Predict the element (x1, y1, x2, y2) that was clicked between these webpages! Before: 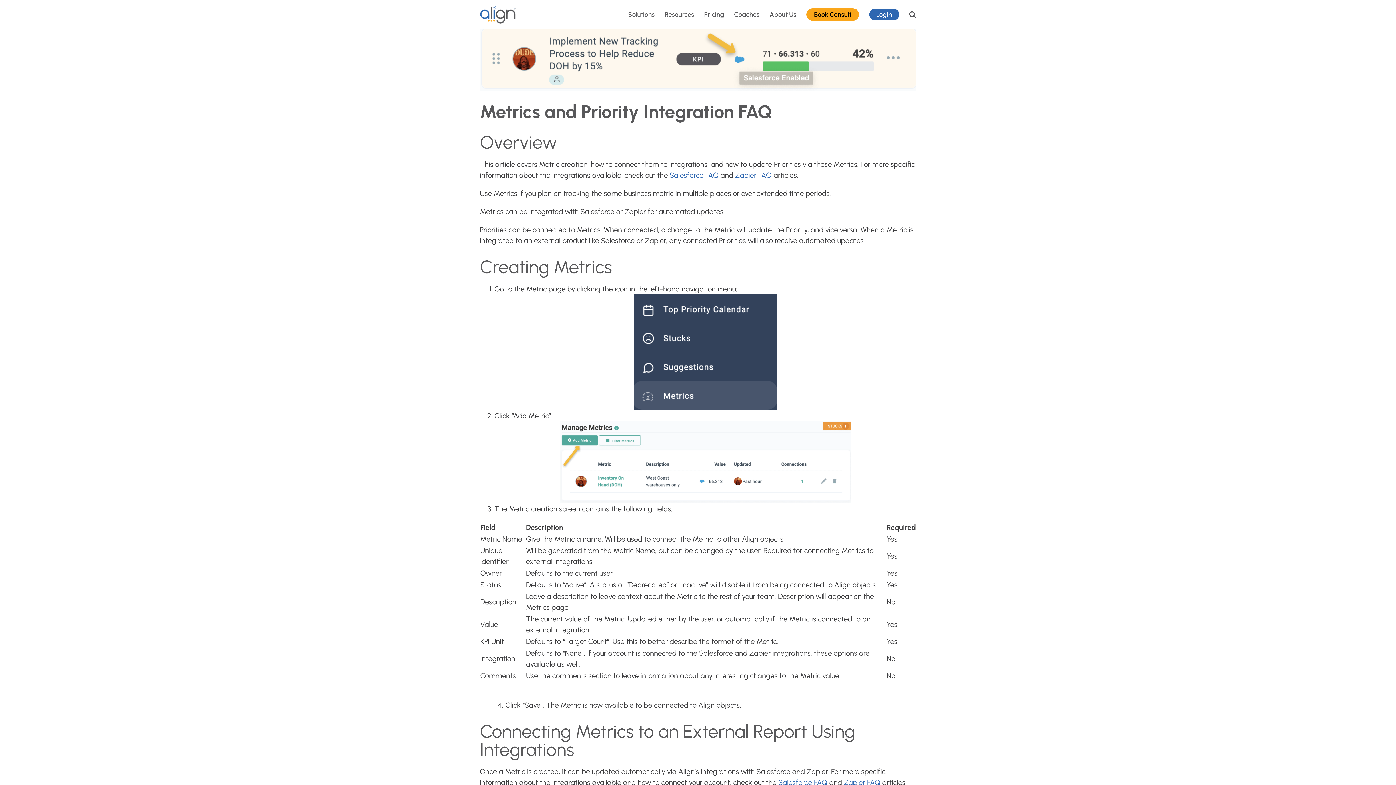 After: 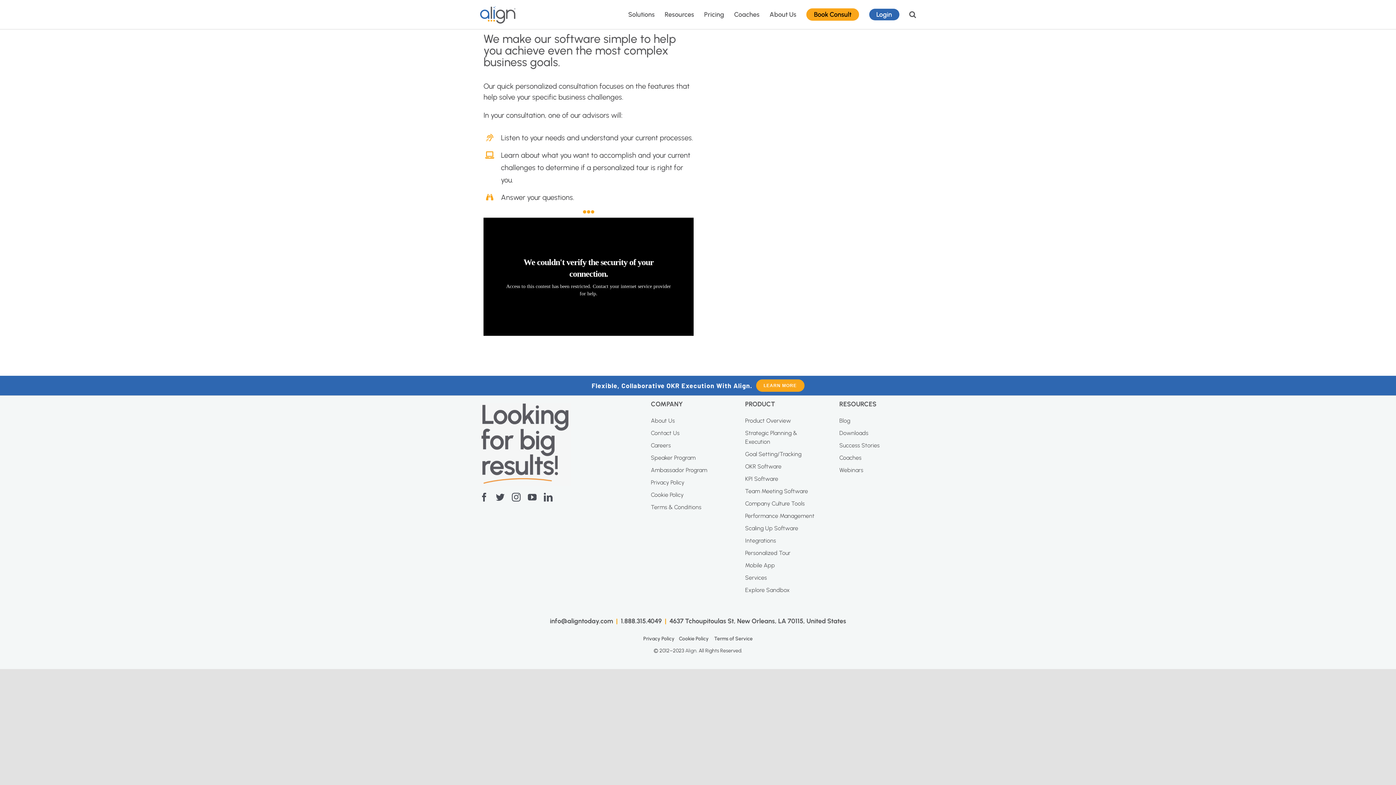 Action: bbox: (806, 0, 859, 29) label: Book Consult